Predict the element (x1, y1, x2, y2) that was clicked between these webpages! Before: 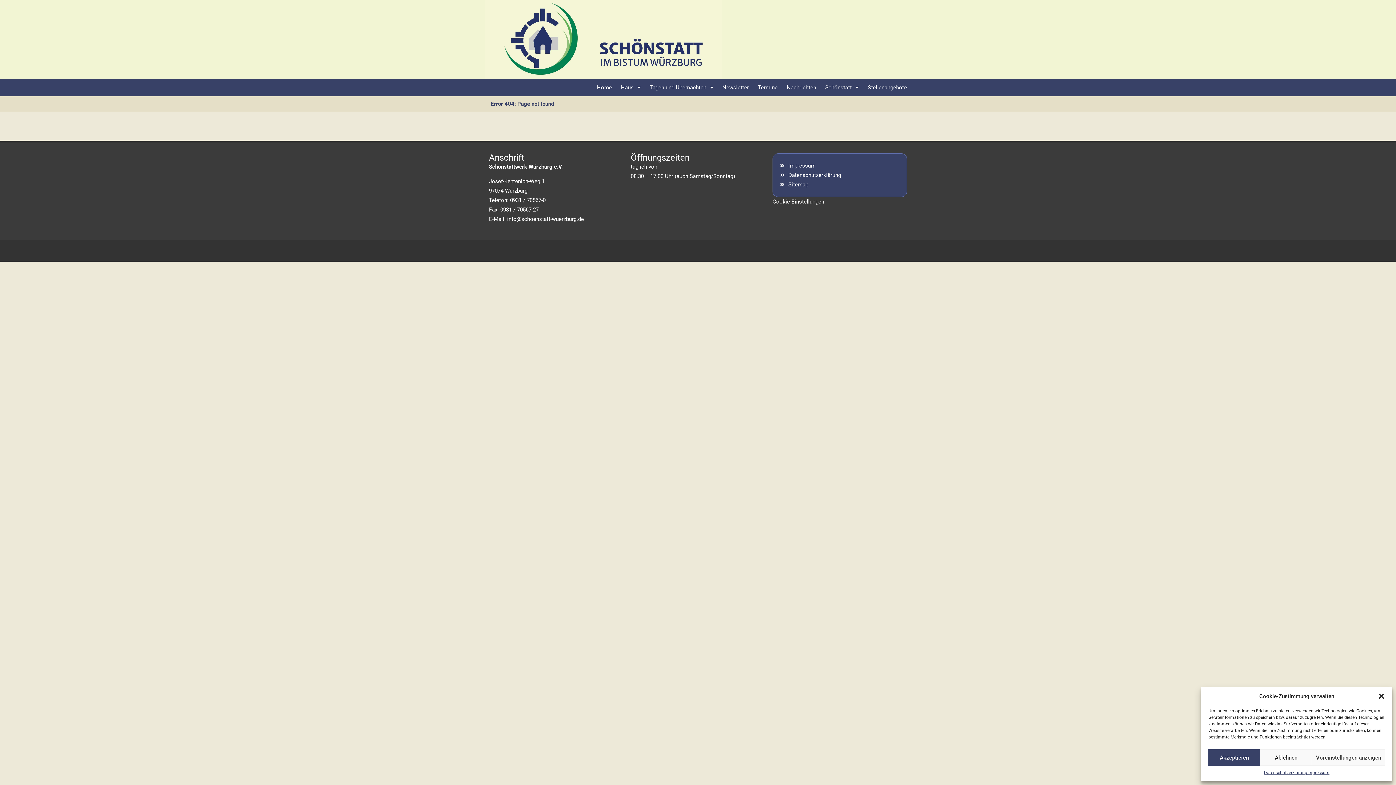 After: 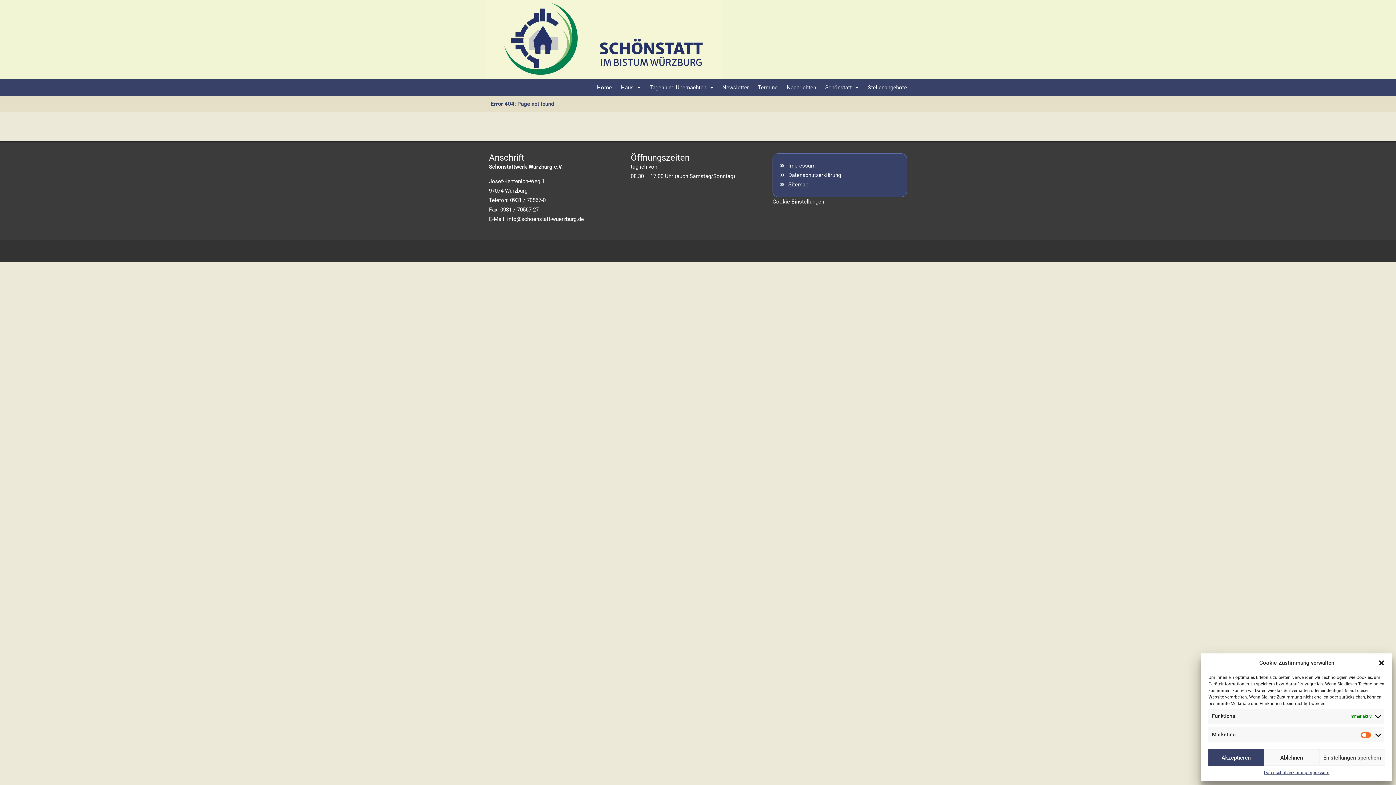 Action: label: Voreinstellungen anzeigen bbox: (1312, 749, 1385, 766)